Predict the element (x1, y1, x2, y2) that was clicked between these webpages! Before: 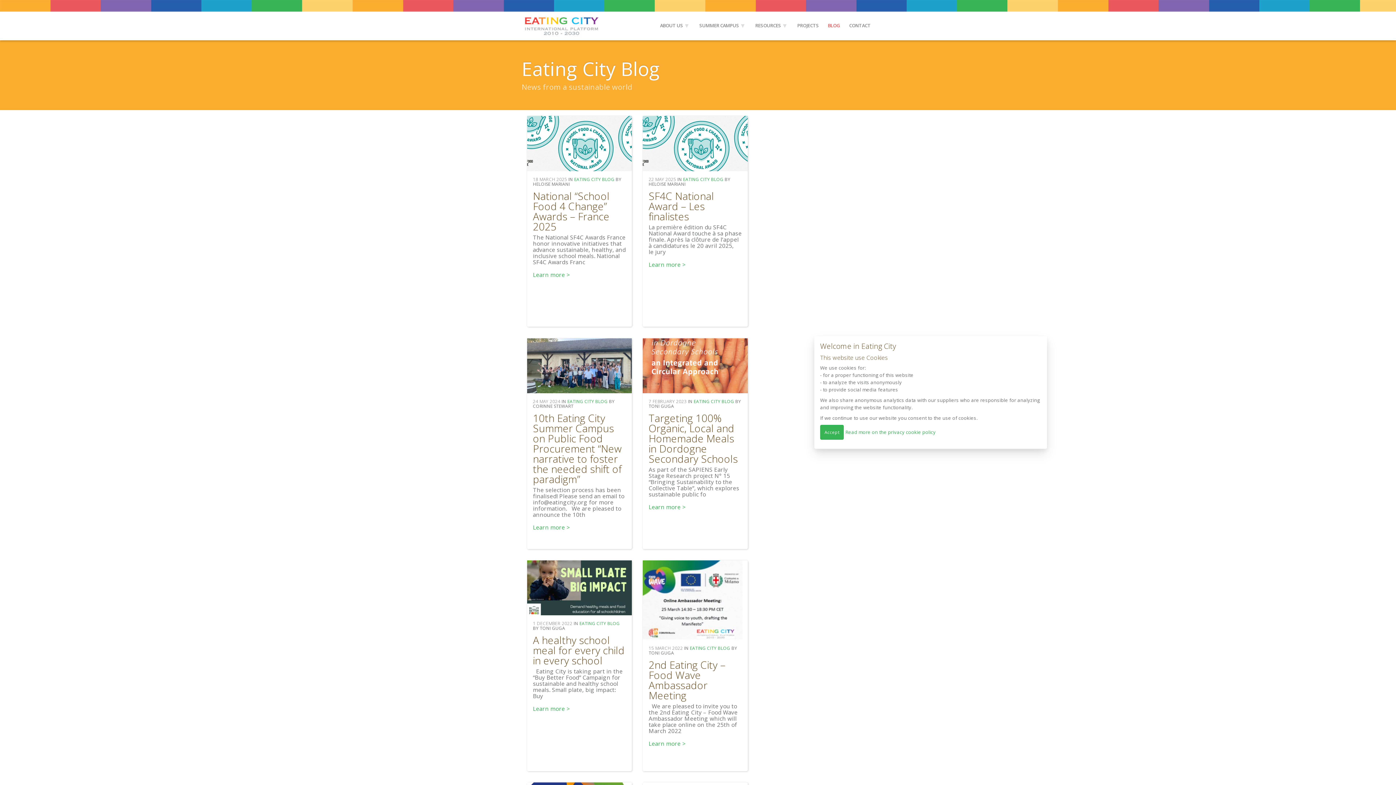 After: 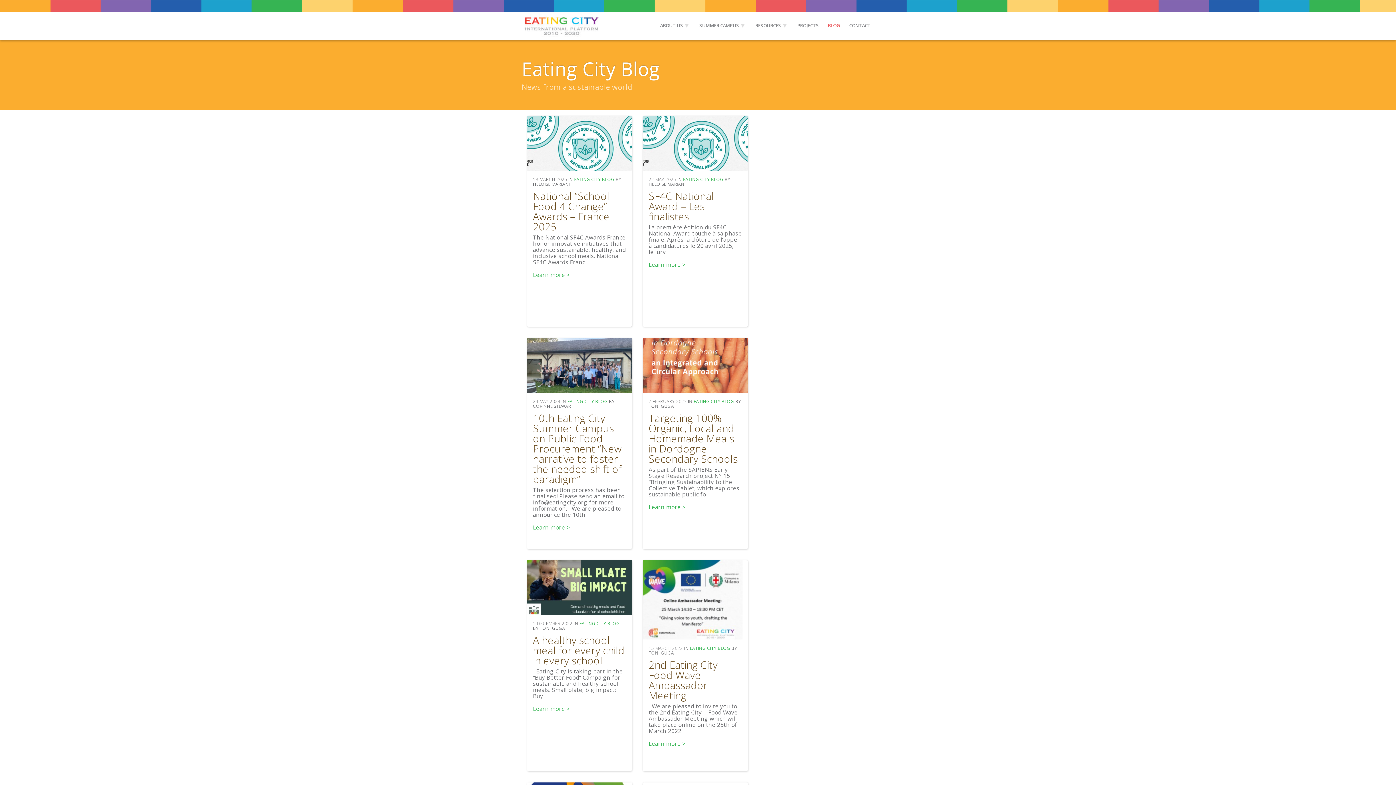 Action: bbox: (820, 425, 843, 440) label: Accept